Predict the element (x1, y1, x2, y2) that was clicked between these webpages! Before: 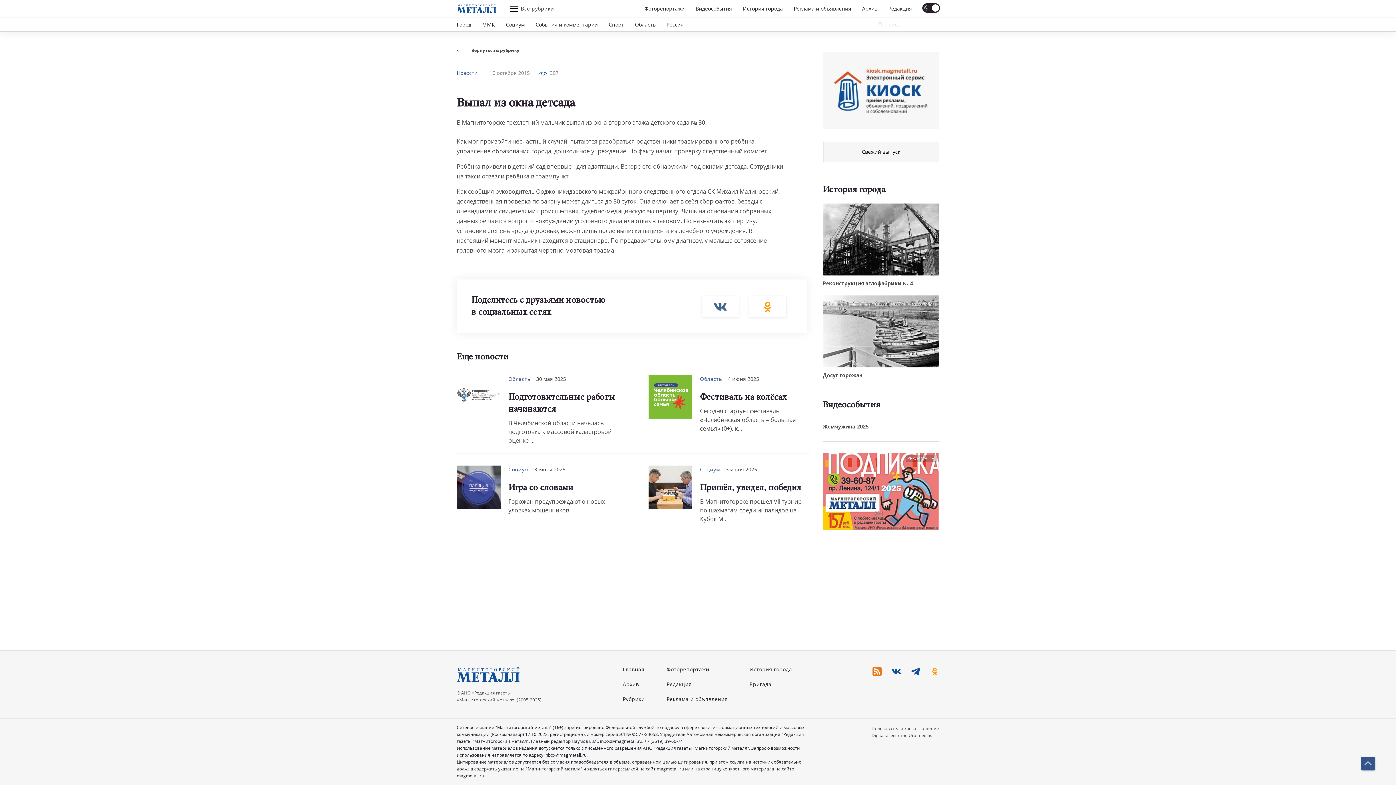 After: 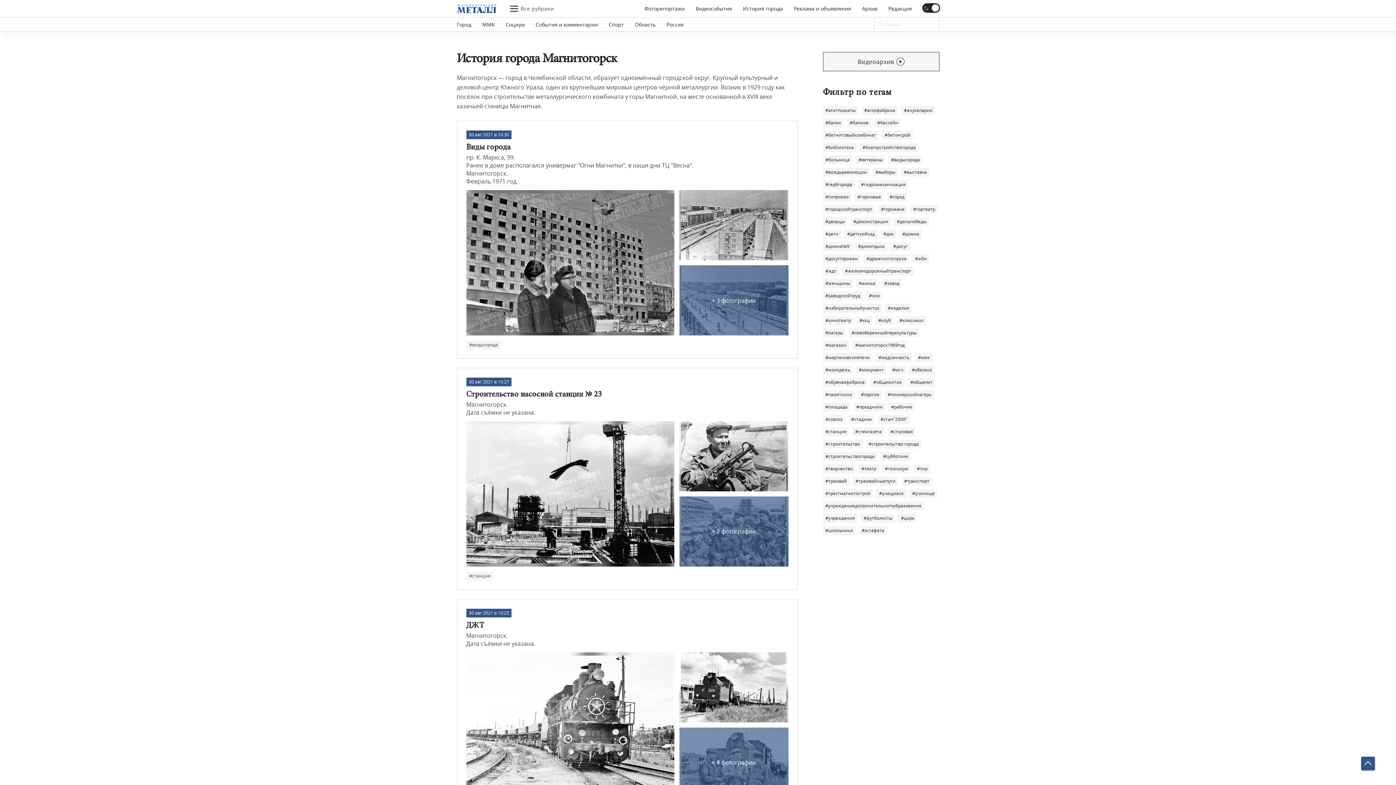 Action: label: История города bbox: (743, 5, 783, 12)